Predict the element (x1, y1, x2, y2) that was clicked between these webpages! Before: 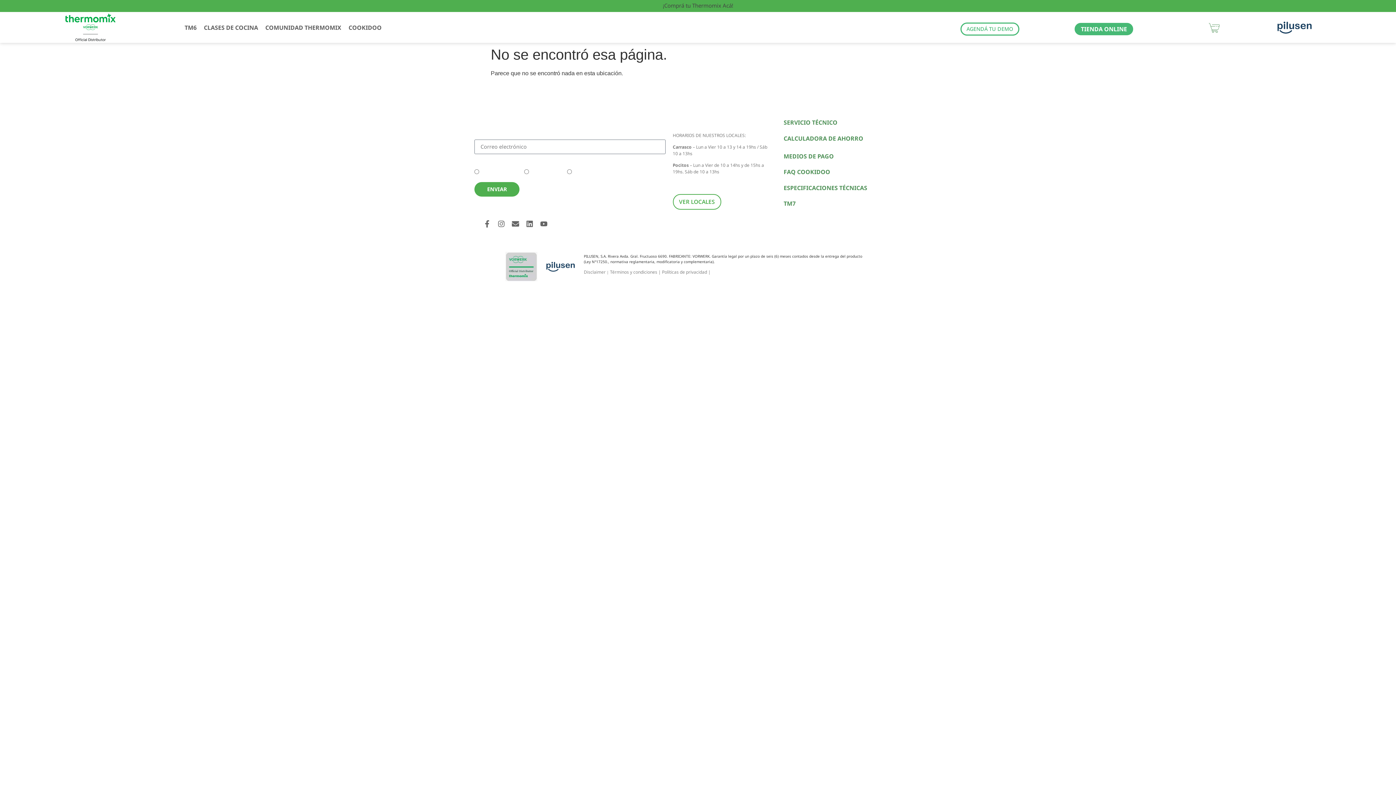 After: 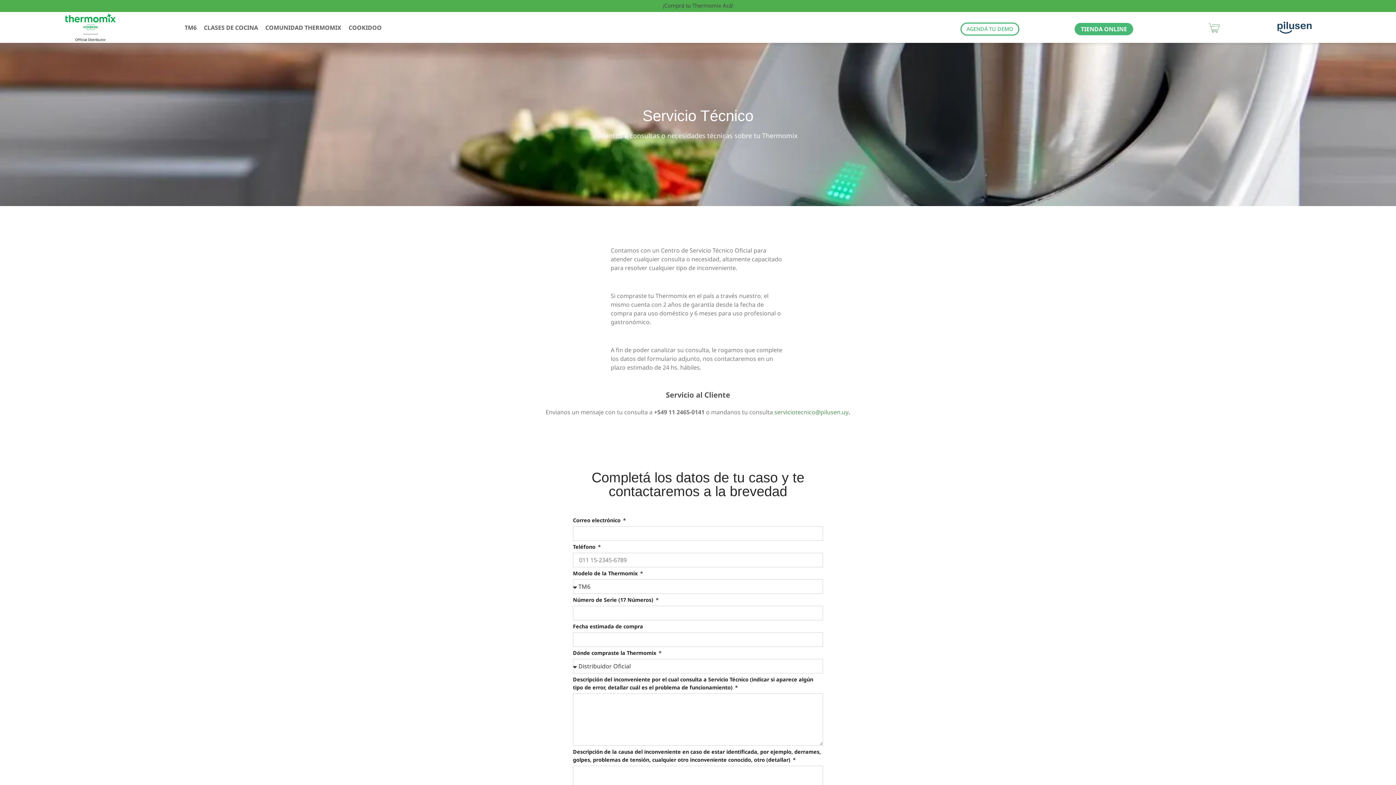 Action: label: SERVICIO TÉCNICO bbox: (783, 118, 837, 126)